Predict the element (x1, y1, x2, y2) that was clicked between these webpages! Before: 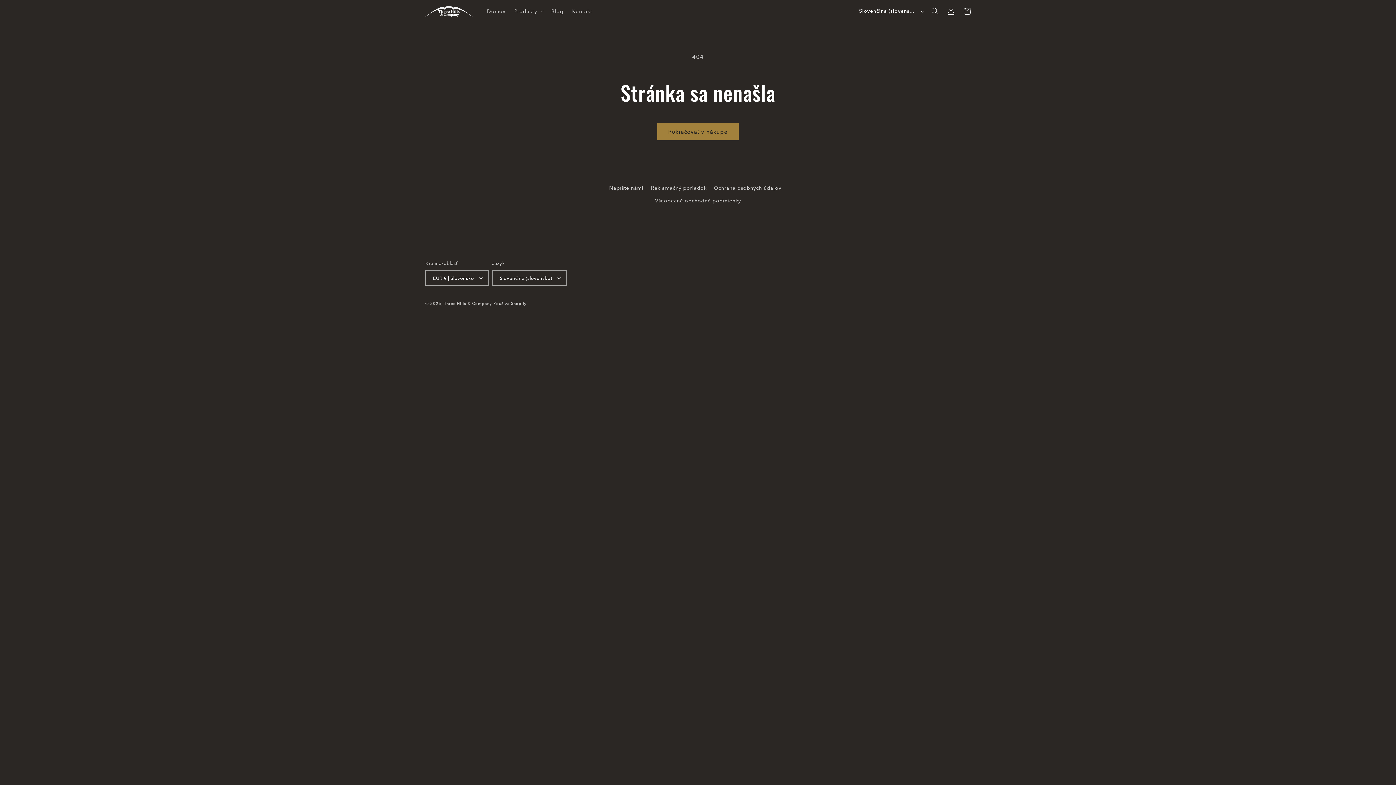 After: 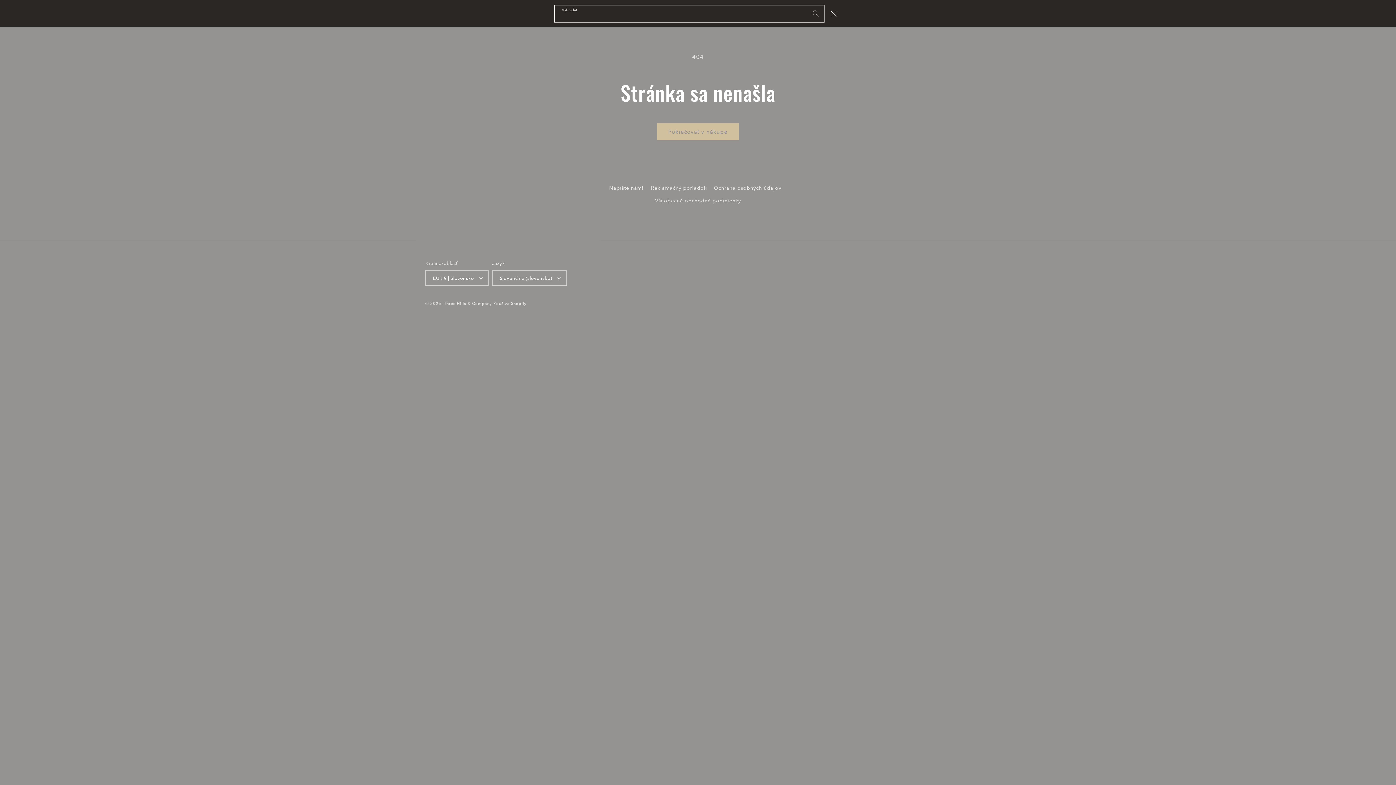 Action: bbox: (927, 3, 943, 19) label: Vyhľadať